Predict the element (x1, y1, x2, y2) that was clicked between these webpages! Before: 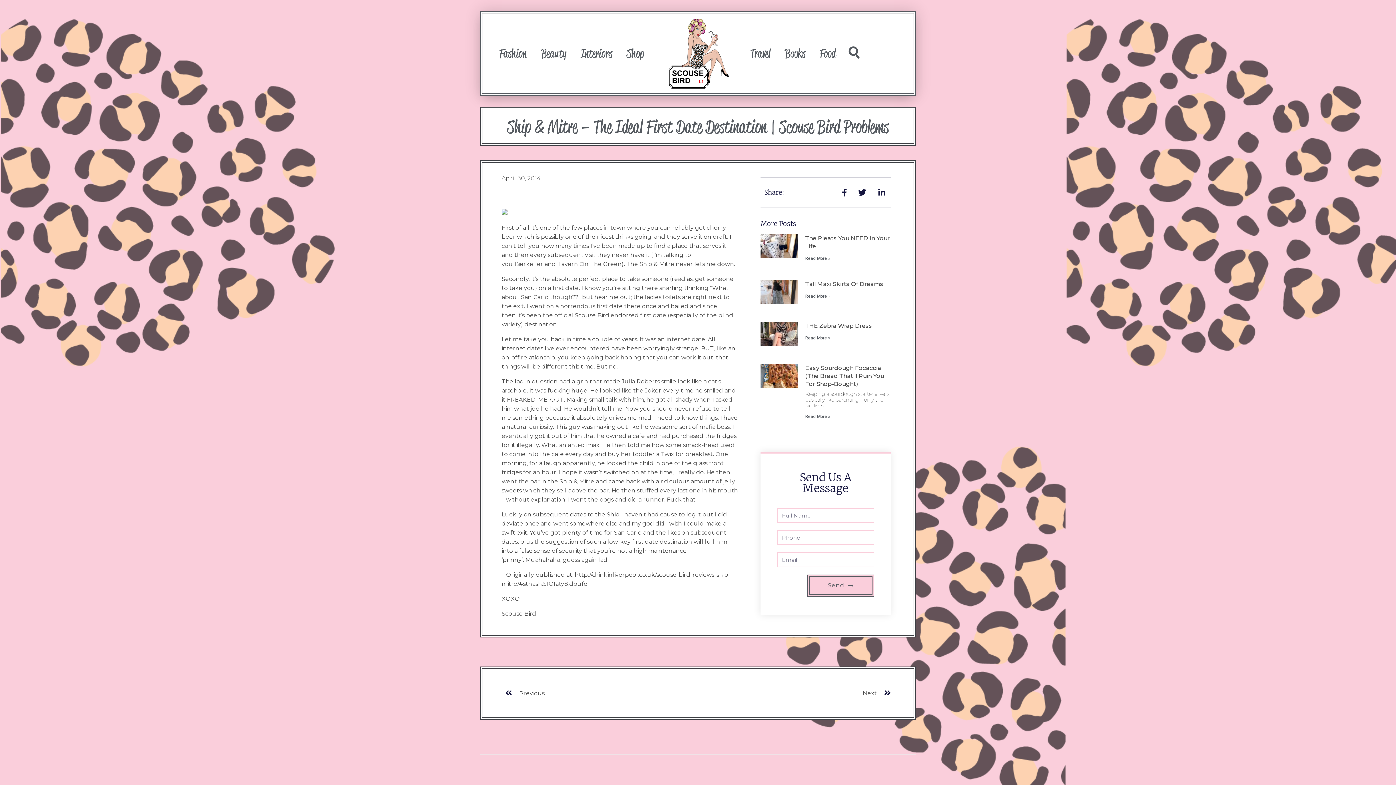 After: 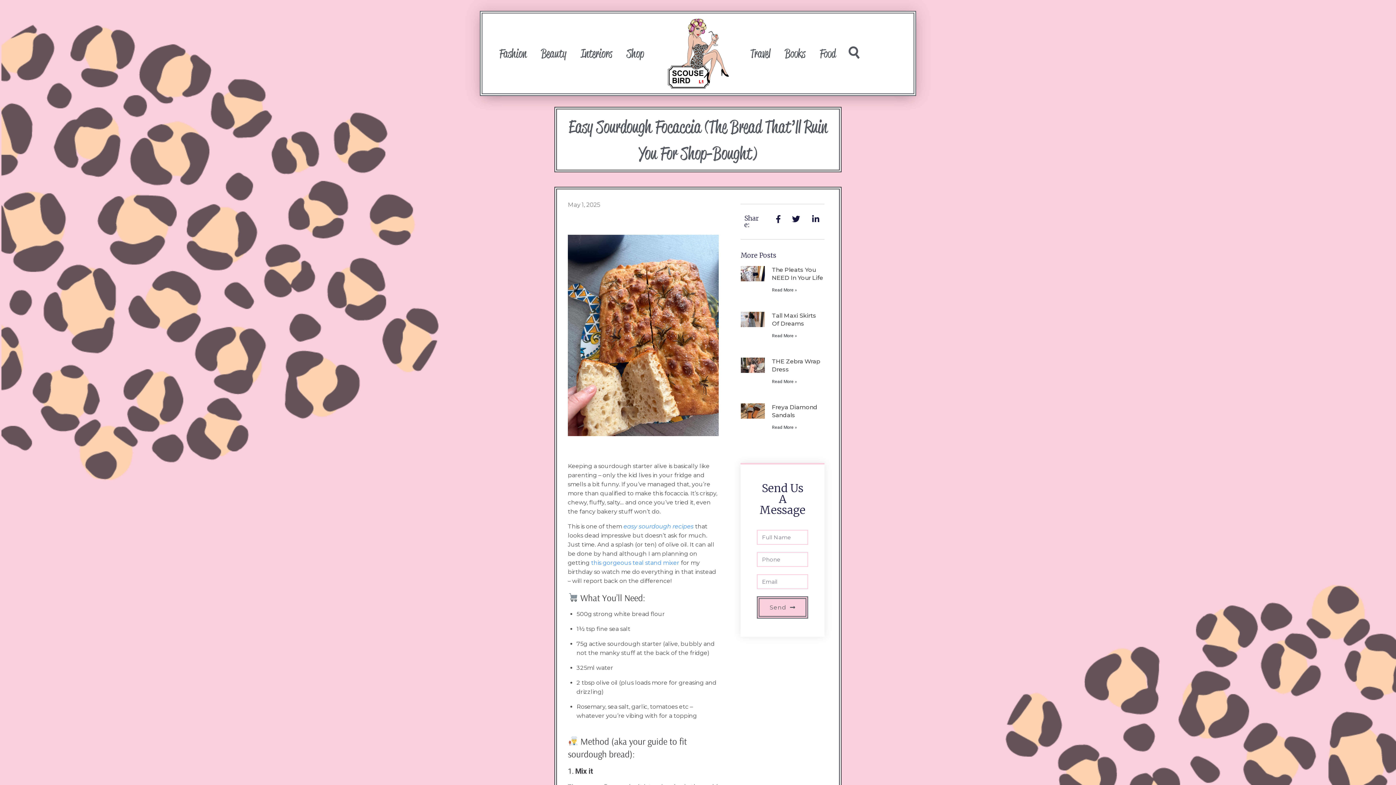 Action: label: Read More » bbox: (805, 414, 830, 419)